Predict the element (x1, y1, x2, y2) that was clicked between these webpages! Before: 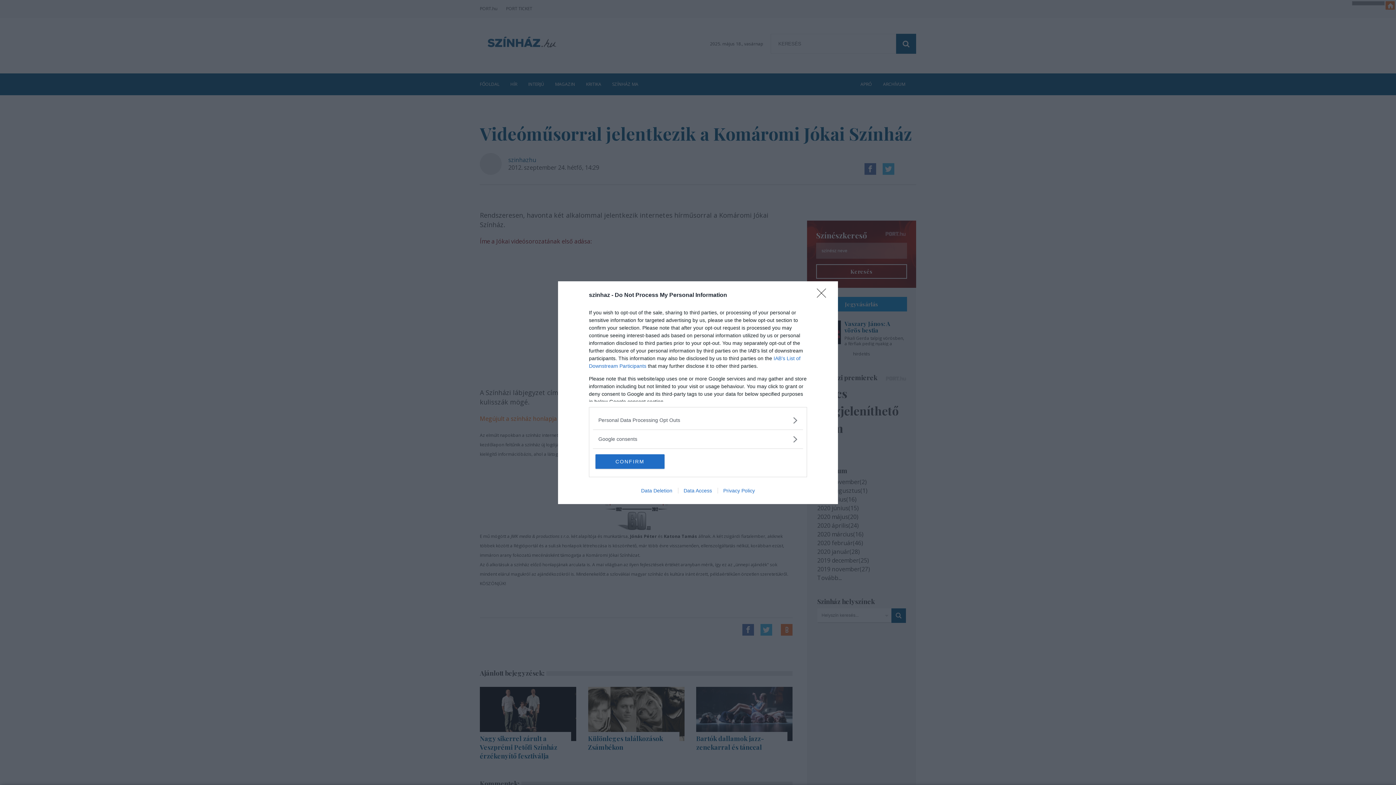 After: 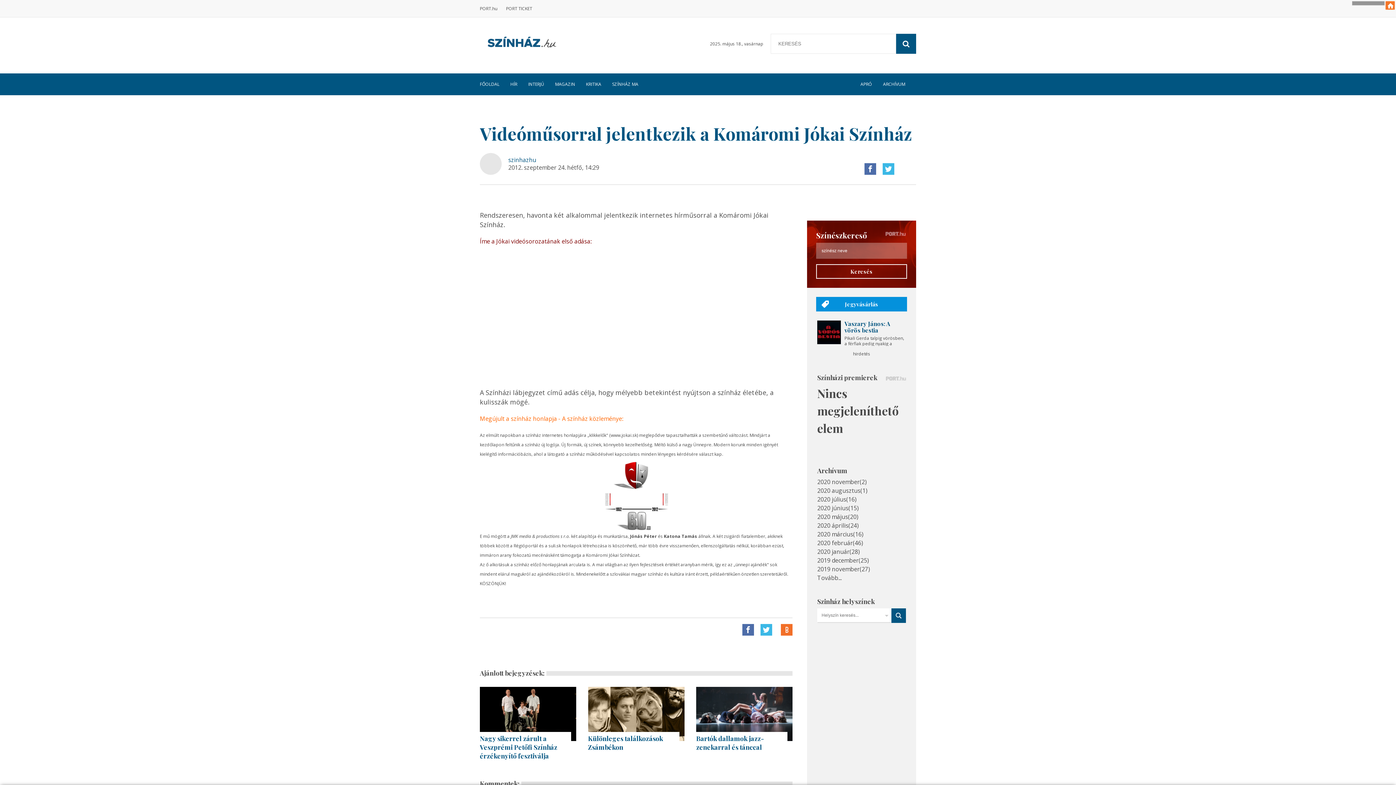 Action: label: Close bbox: (817, 288, 830, 302)